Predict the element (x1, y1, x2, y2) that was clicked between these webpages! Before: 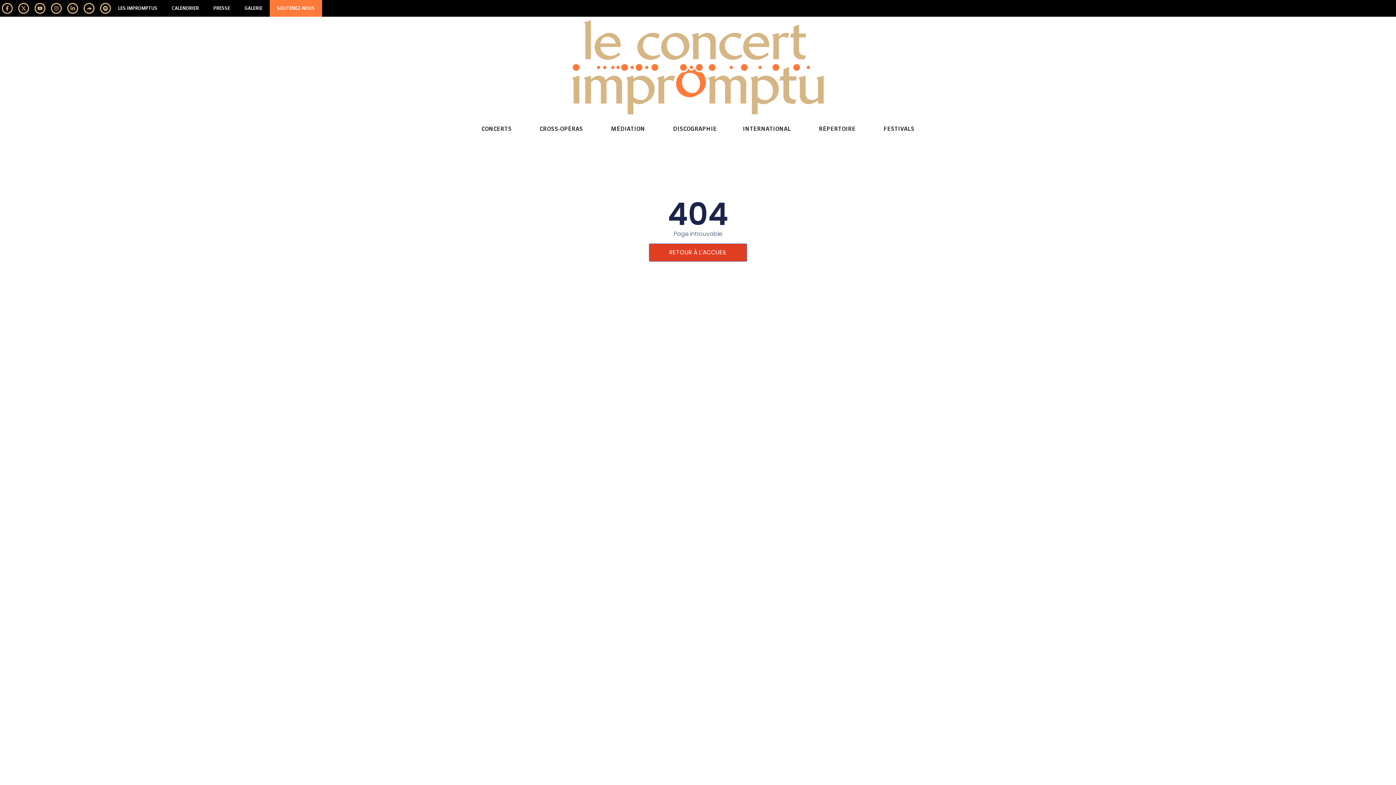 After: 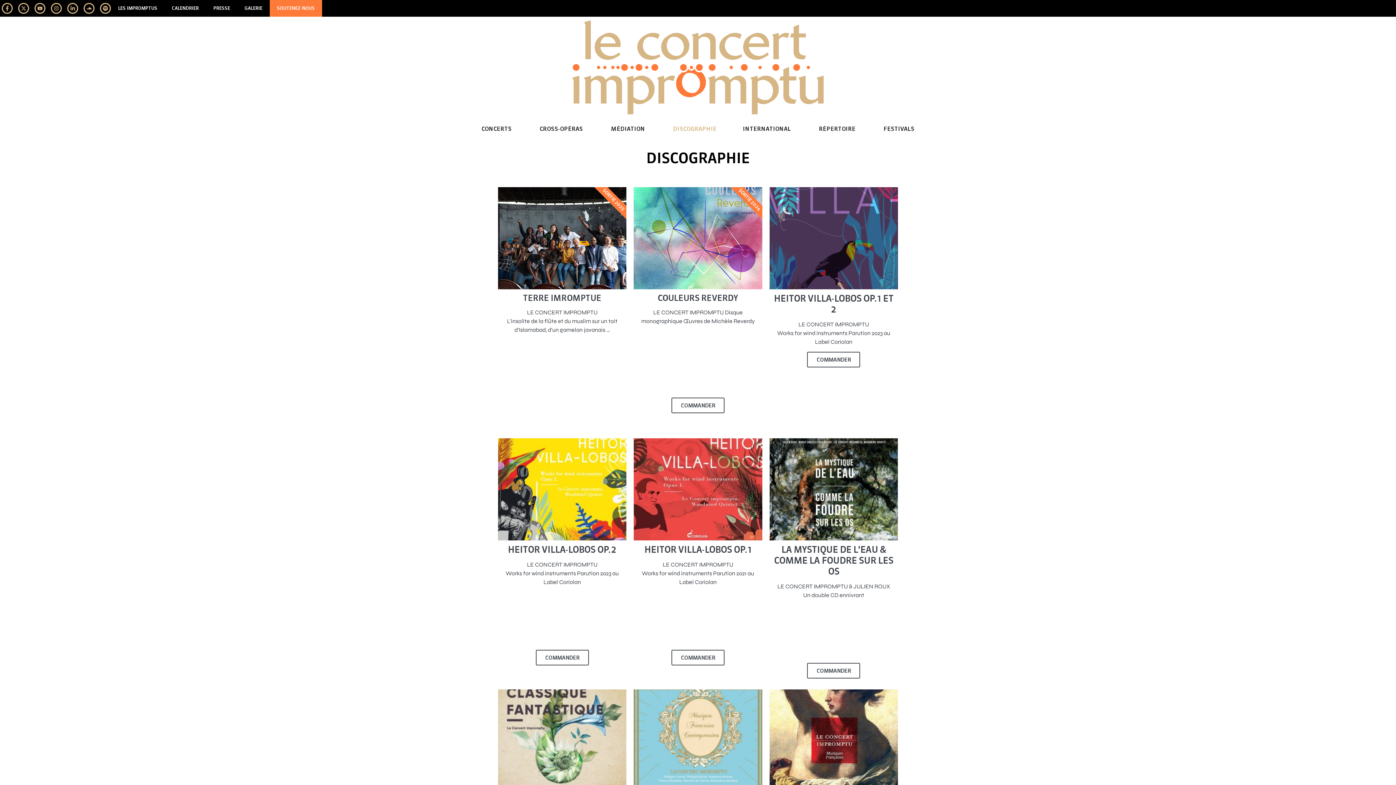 Action: bbox: (673, 124, 716, 133) label: DISCOGRAPHIE